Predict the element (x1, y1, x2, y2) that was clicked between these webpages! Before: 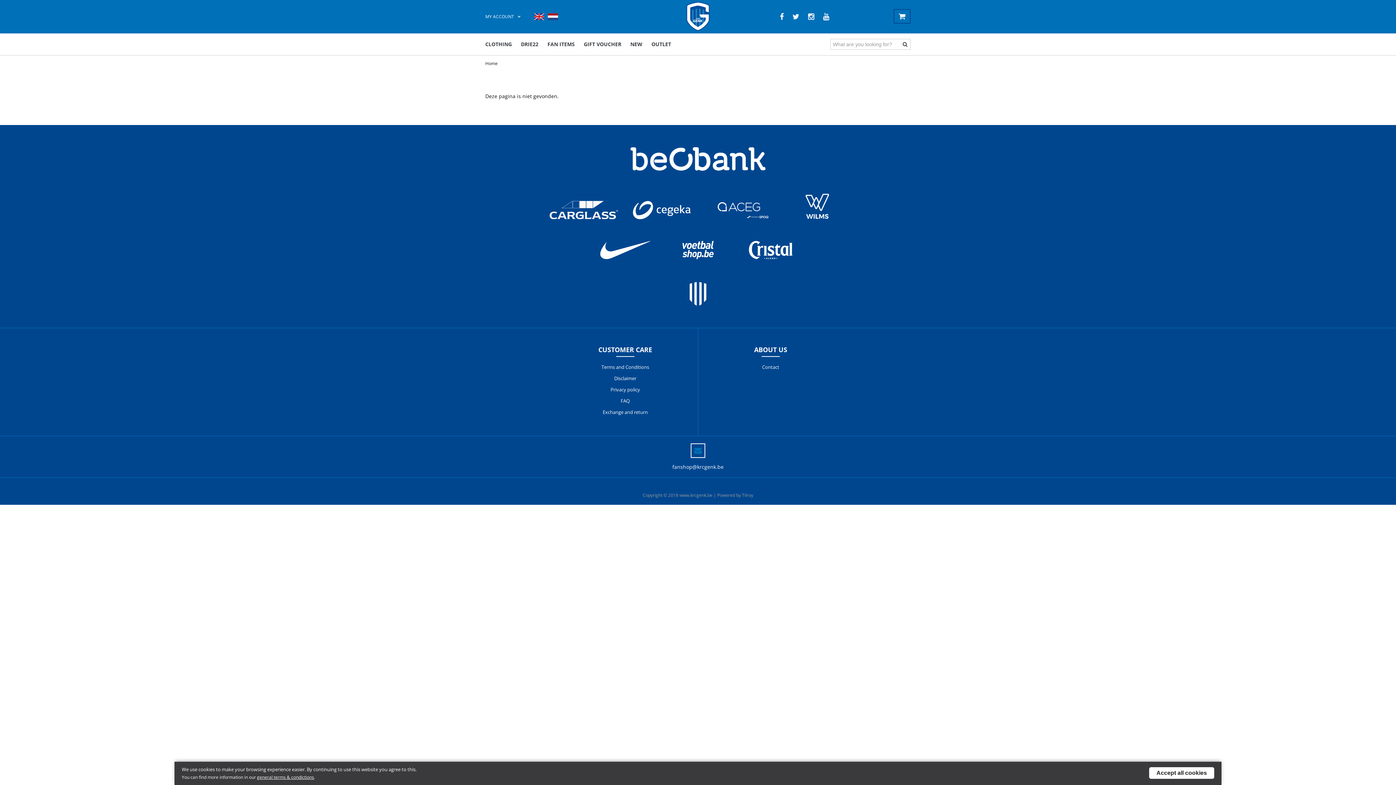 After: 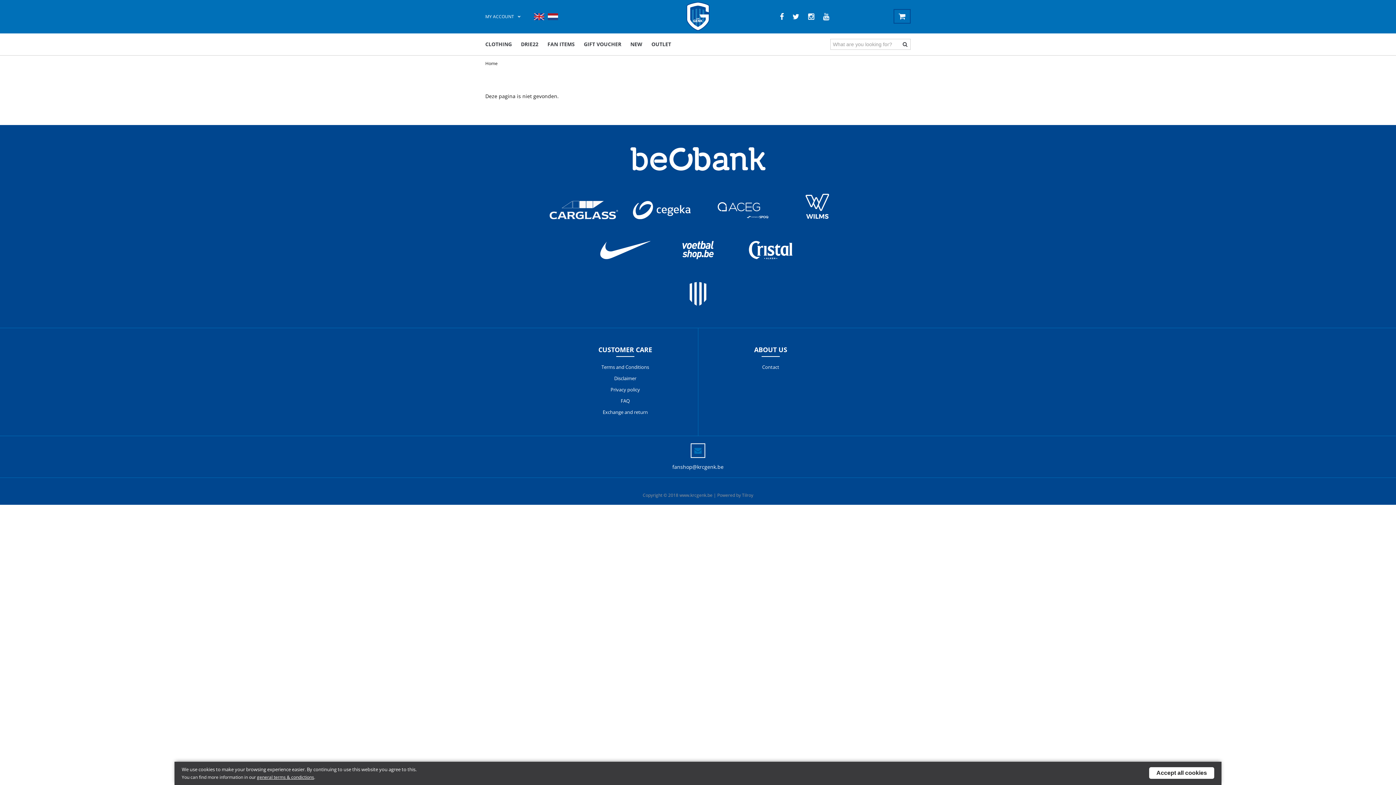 Action: bbox: (630, 155, 765, 161)